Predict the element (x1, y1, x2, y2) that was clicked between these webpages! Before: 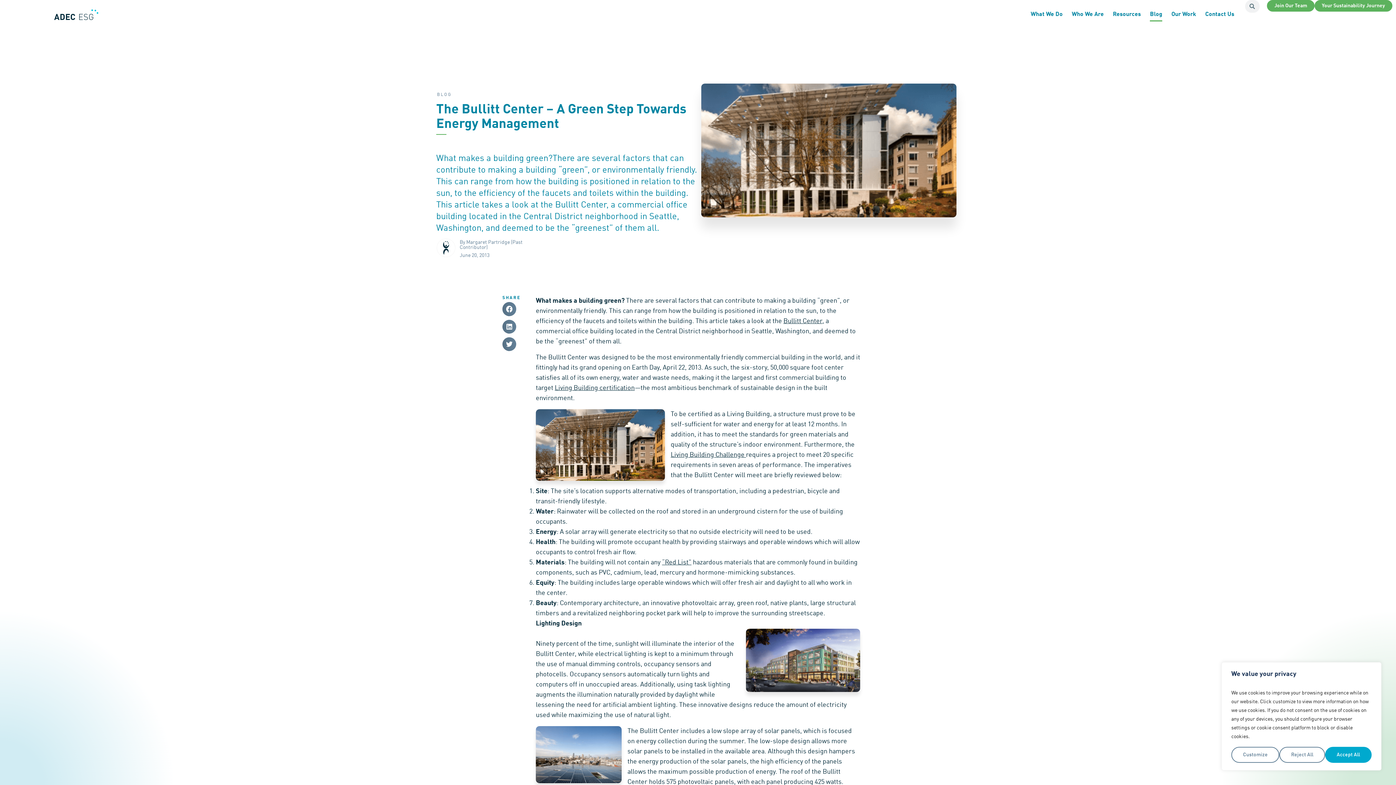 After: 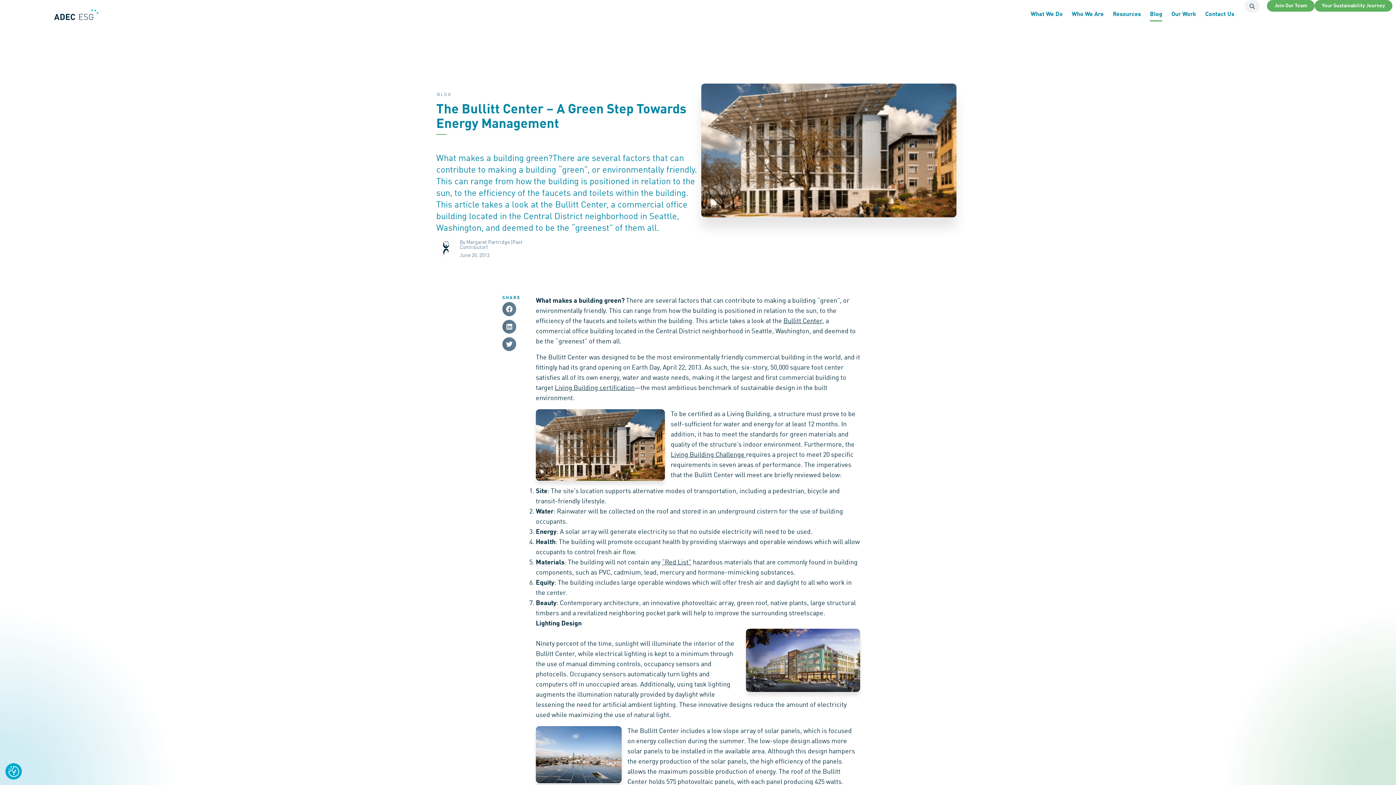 Action: label: Reject All bbox: (1279, 747, 1325, 763)